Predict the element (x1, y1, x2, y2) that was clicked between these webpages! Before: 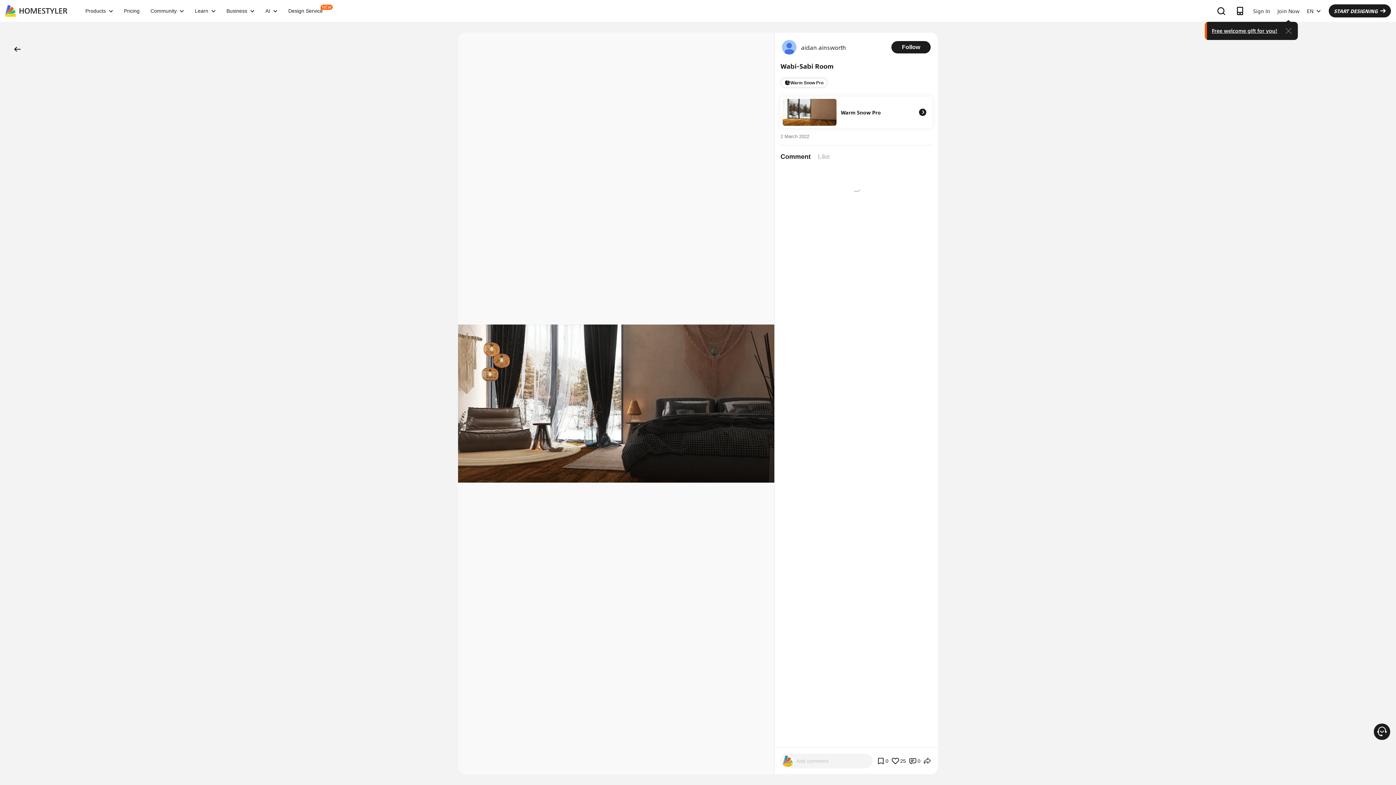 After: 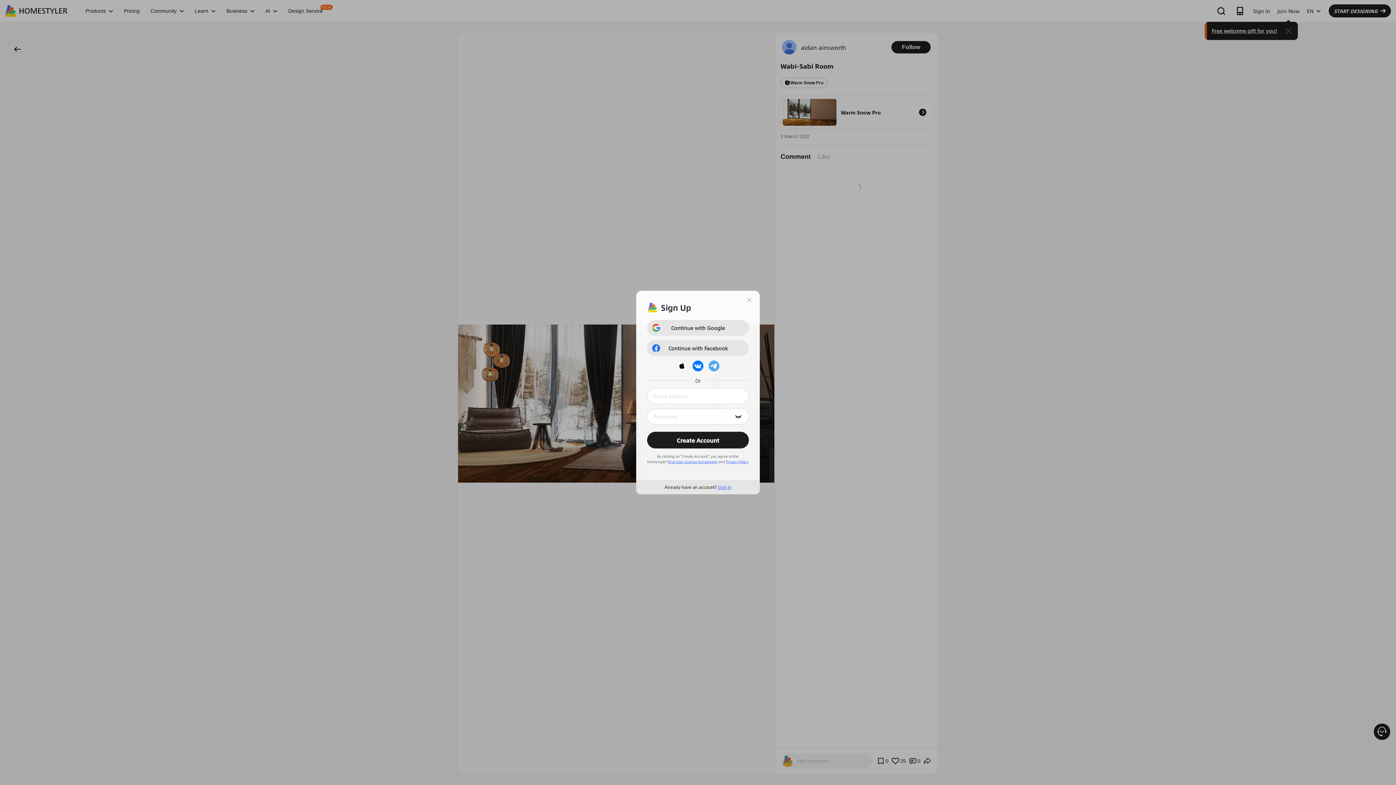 Action: label: Free welcome gift for you! bbox: (1212, 26, 1277, 34)